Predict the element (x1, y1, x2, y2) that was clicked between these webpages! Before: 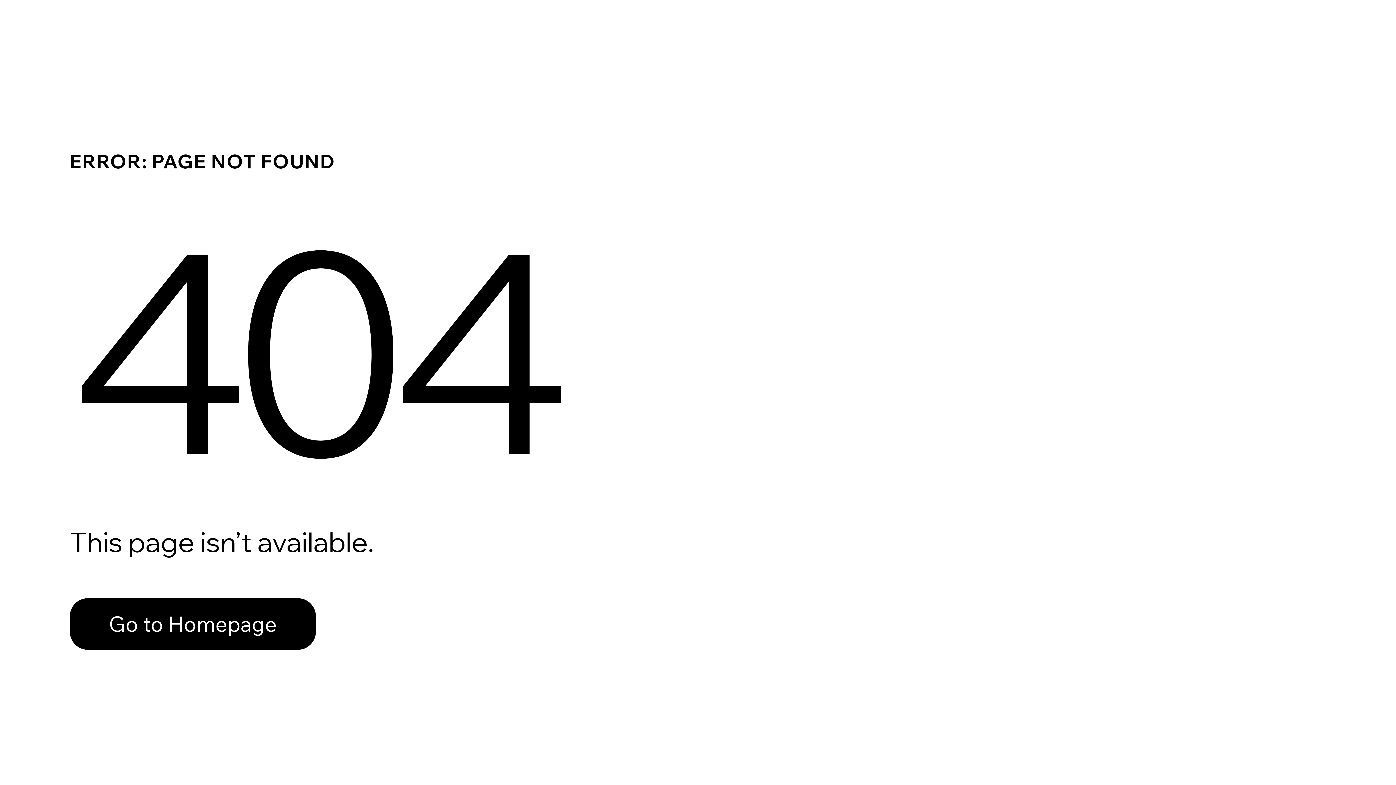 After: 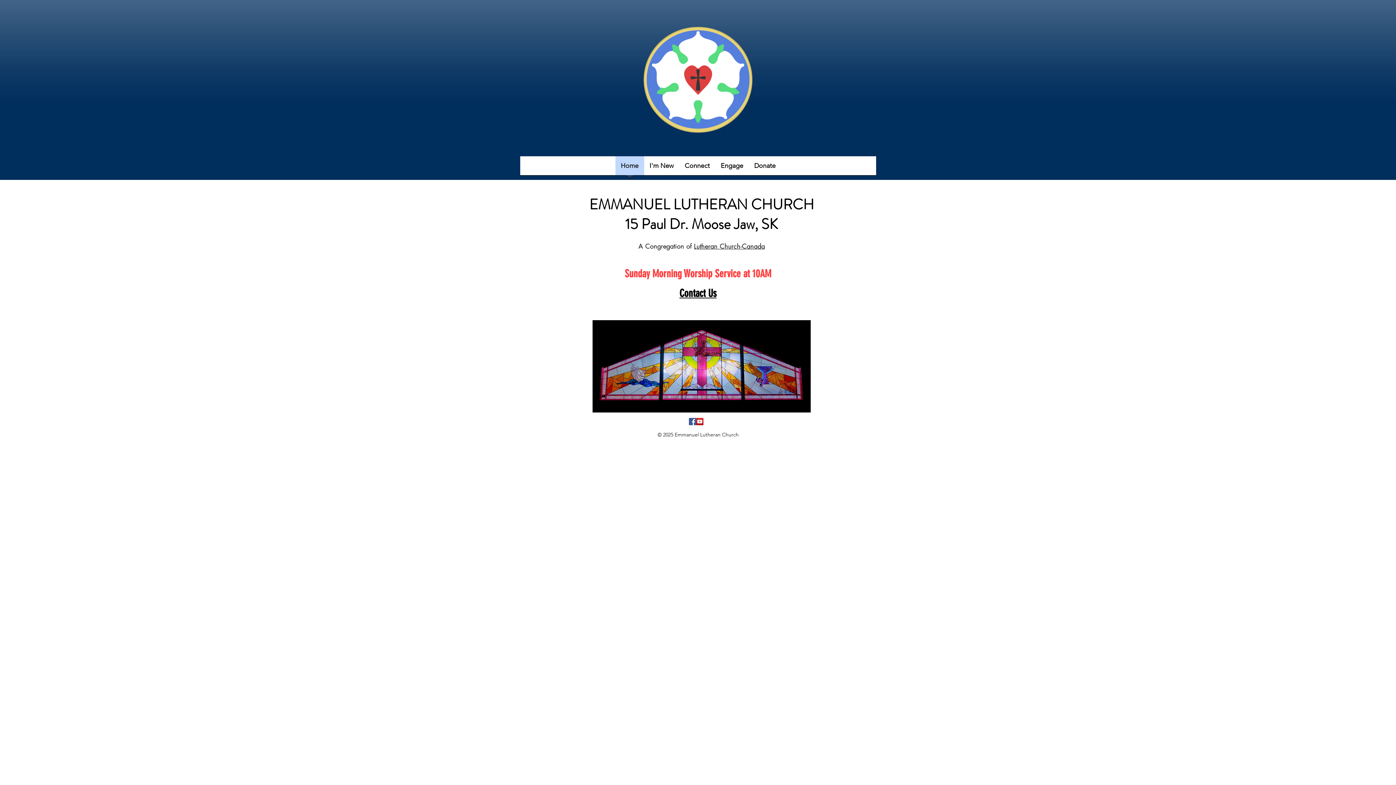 Action: label: Go to Homepage bbox: (69, 598, 316, 650)